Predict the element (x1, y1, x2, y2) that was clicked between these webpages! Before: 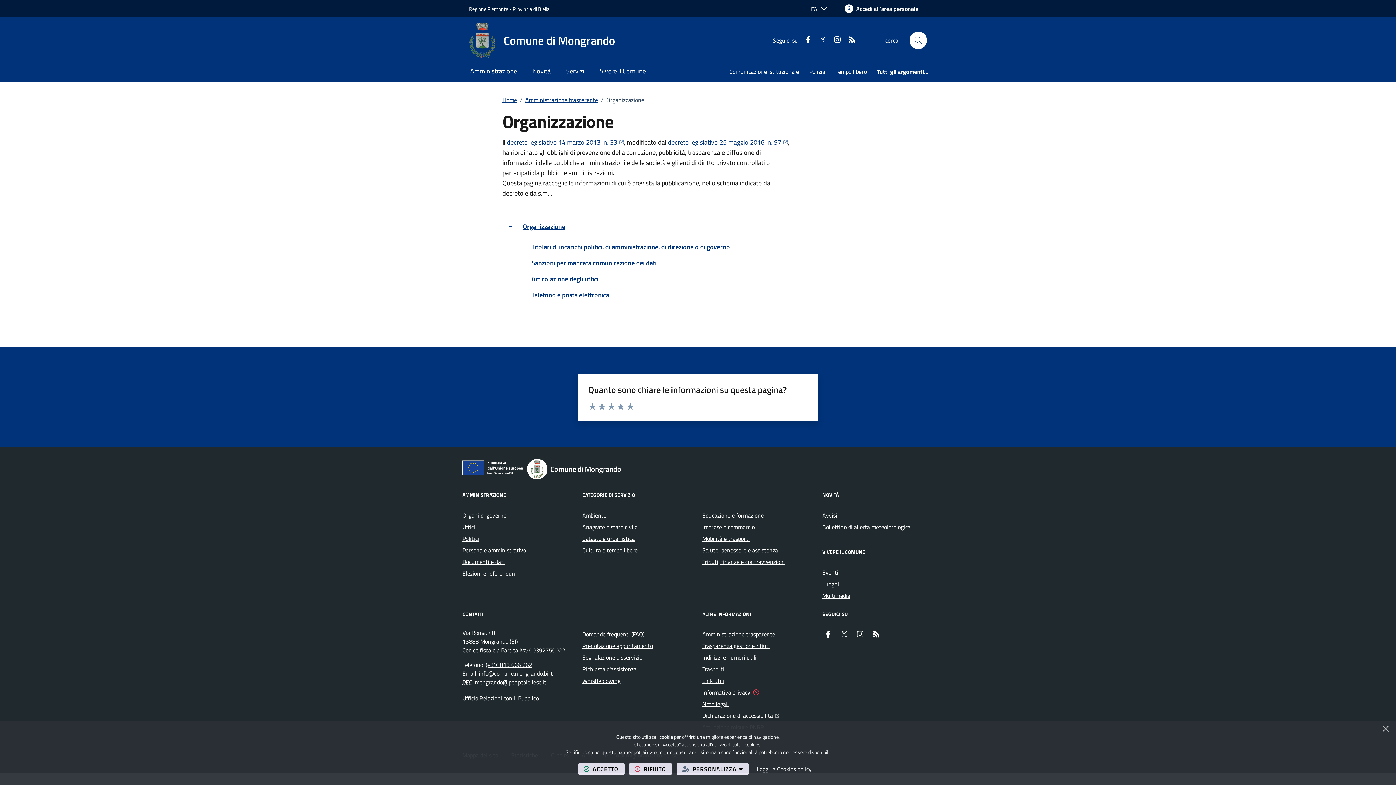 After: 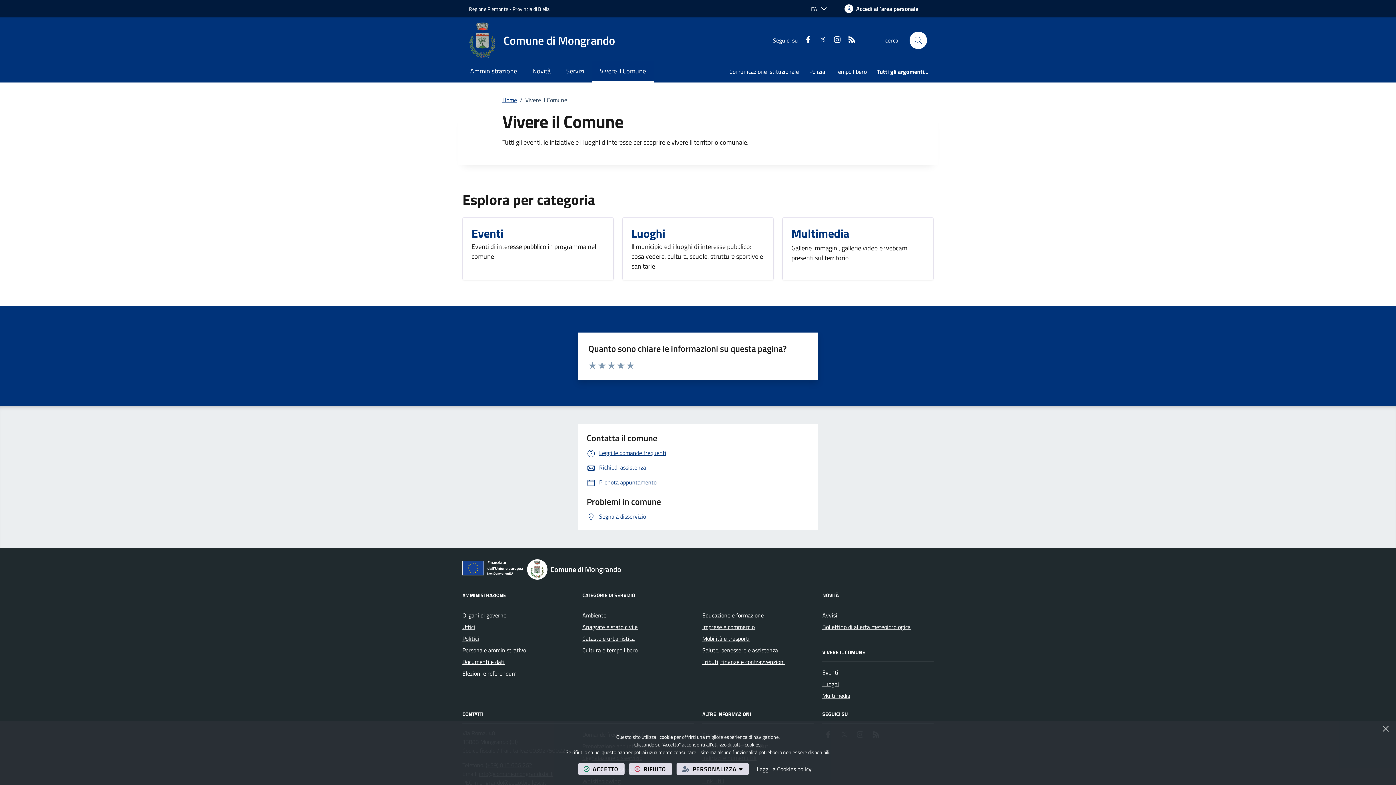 Action: label: Vivere il Comune bbox: (592, 61, 653, 82)